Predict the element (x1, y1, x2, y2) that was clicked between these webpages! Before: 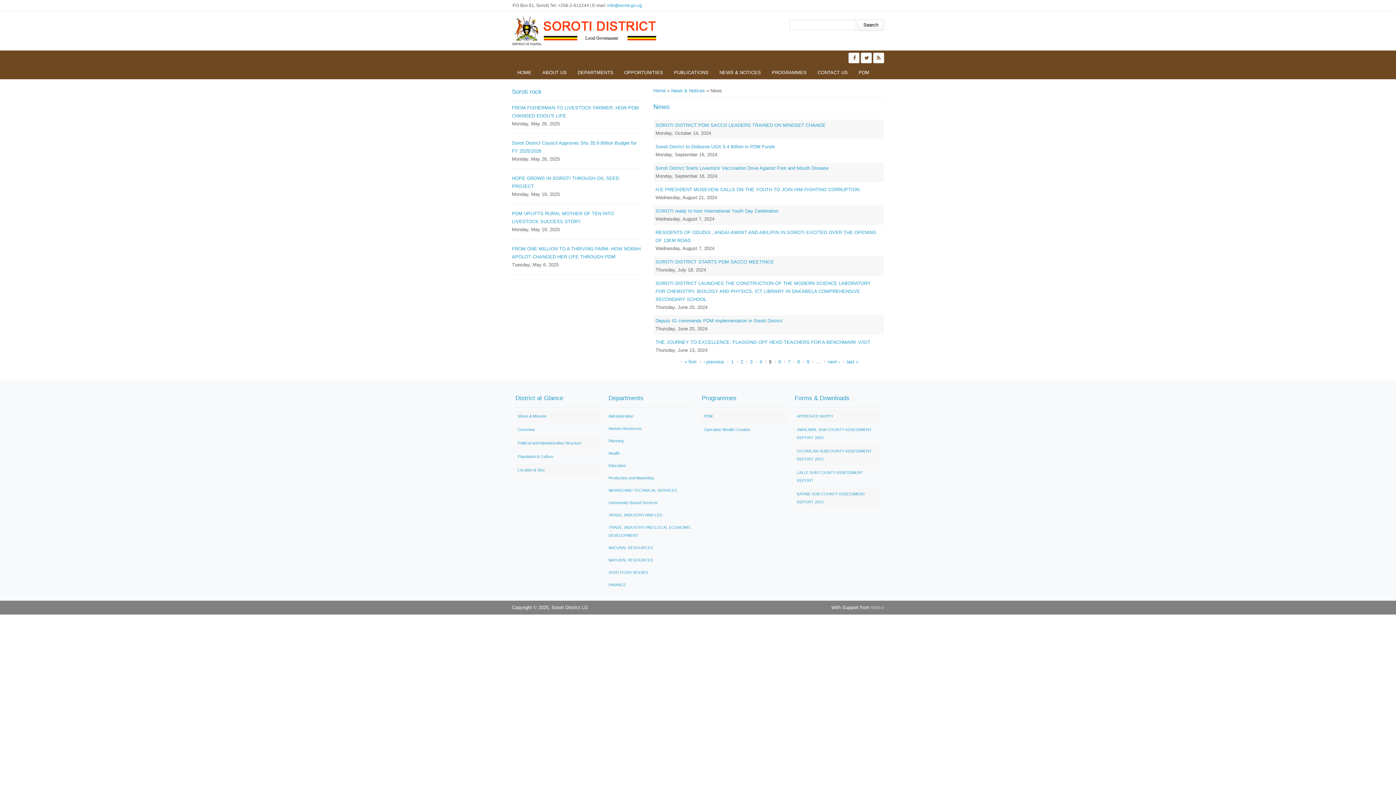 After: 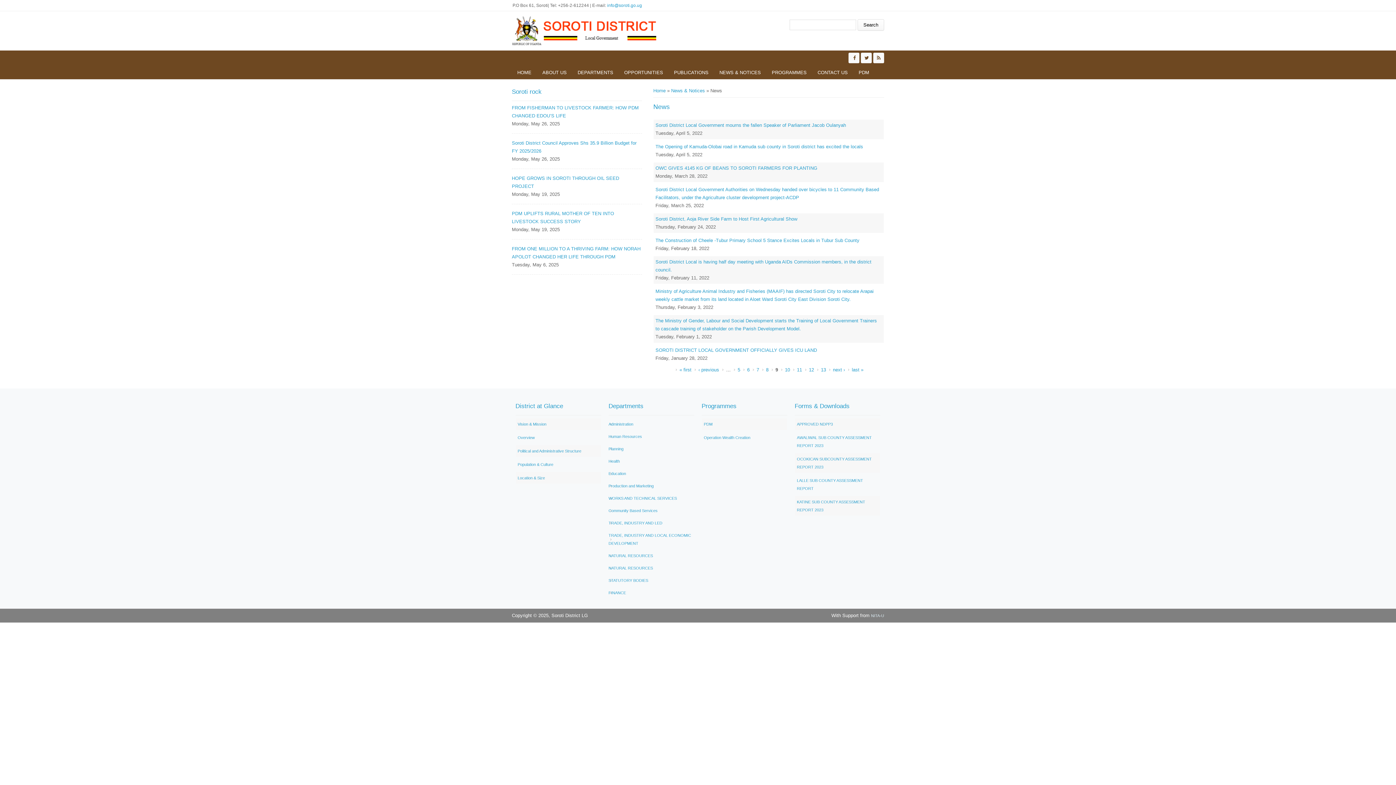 Action: label: 9 bbox: (806, 359, 809, 364)